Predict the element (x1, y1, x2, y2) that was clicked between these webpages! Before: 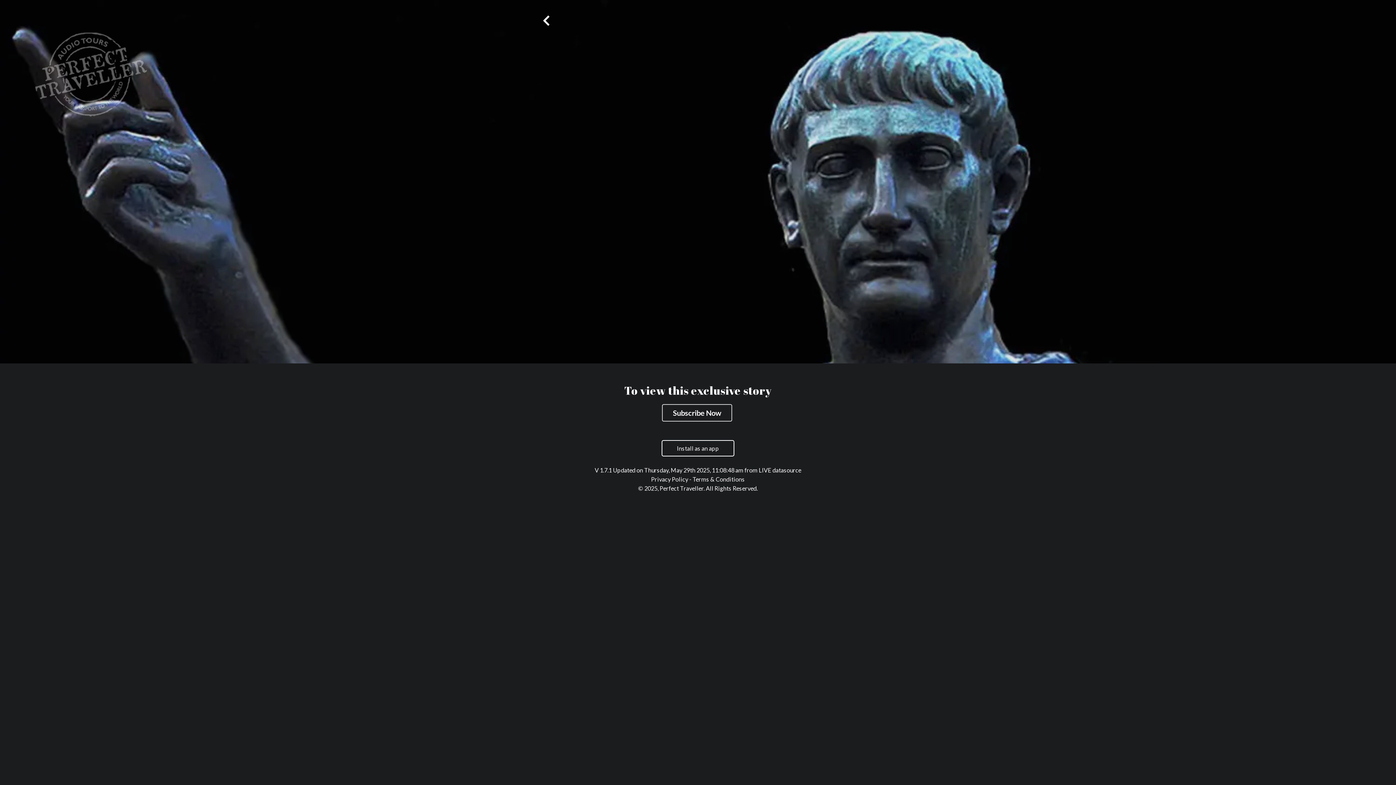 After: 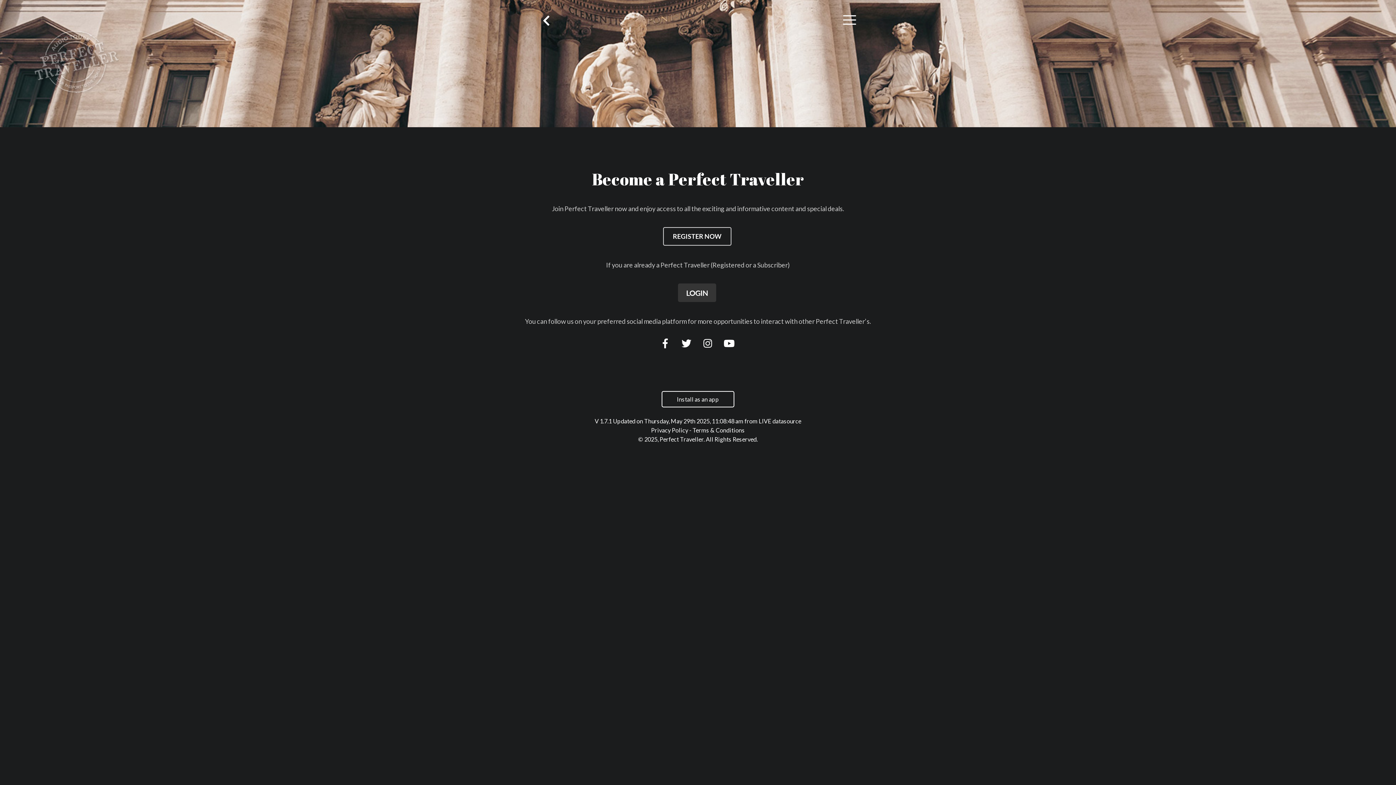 Action: label: buttonOpen bbox: (662, 404, 732, 421)